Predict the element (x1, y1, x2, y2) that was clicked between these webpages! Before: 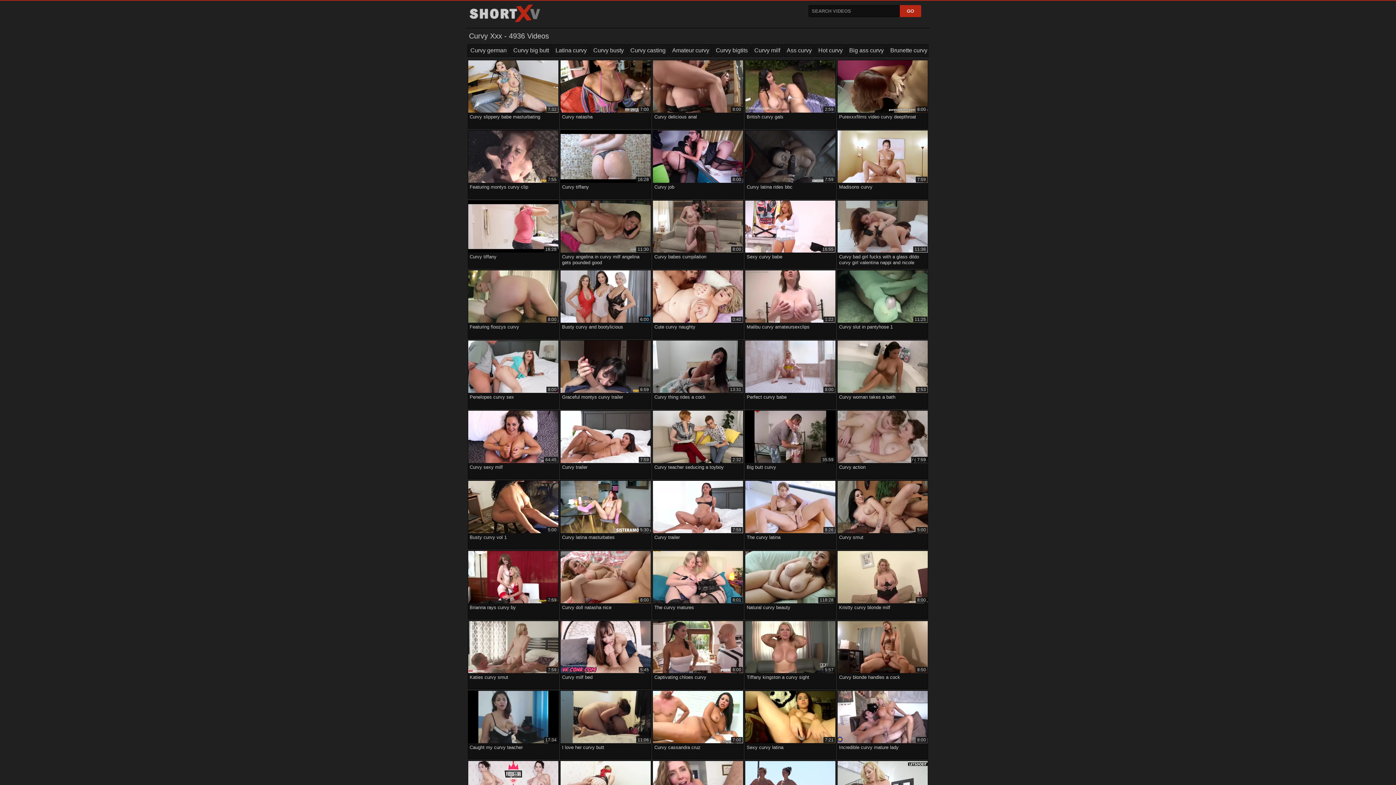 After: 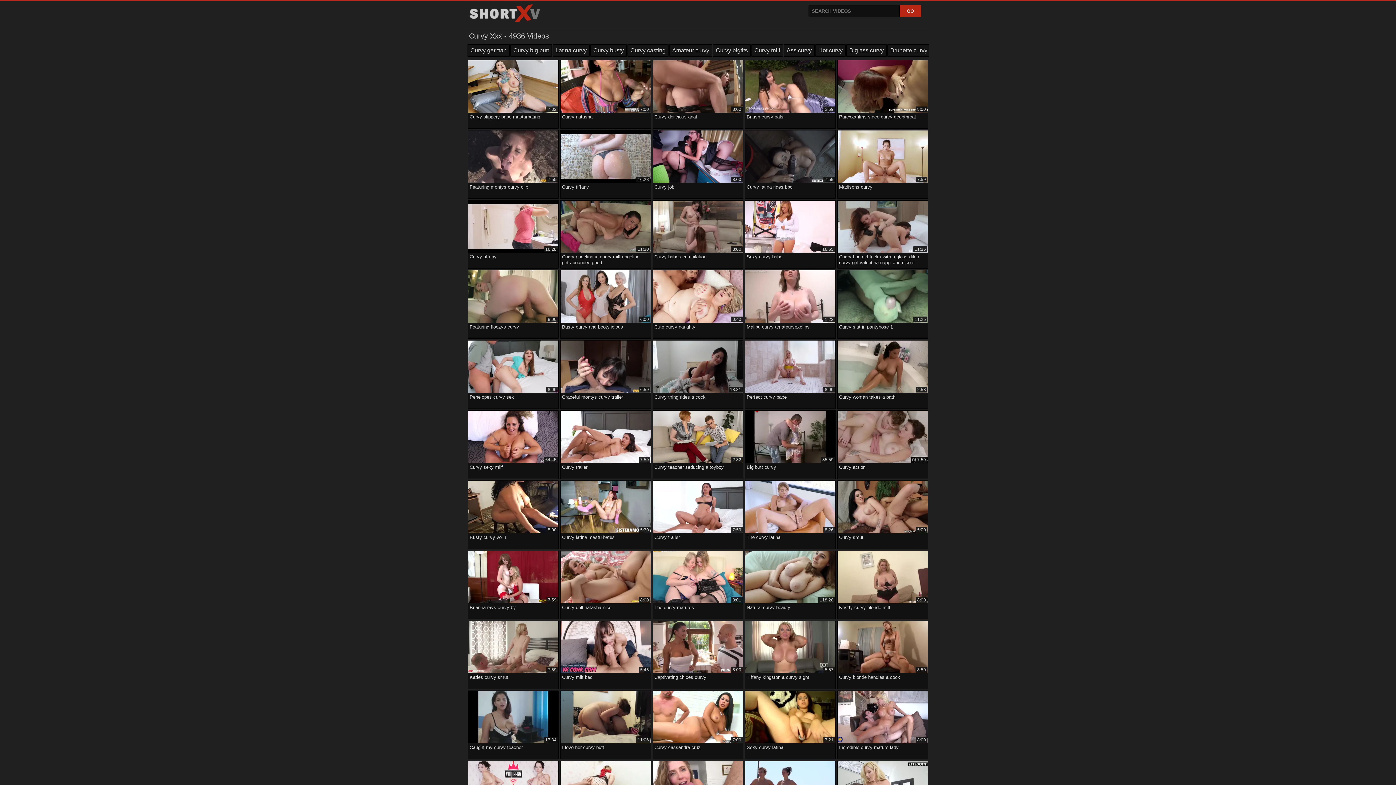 Action: bbox: (653, 340, 743, 406) label: 13:31
Curvy thing rides a cock